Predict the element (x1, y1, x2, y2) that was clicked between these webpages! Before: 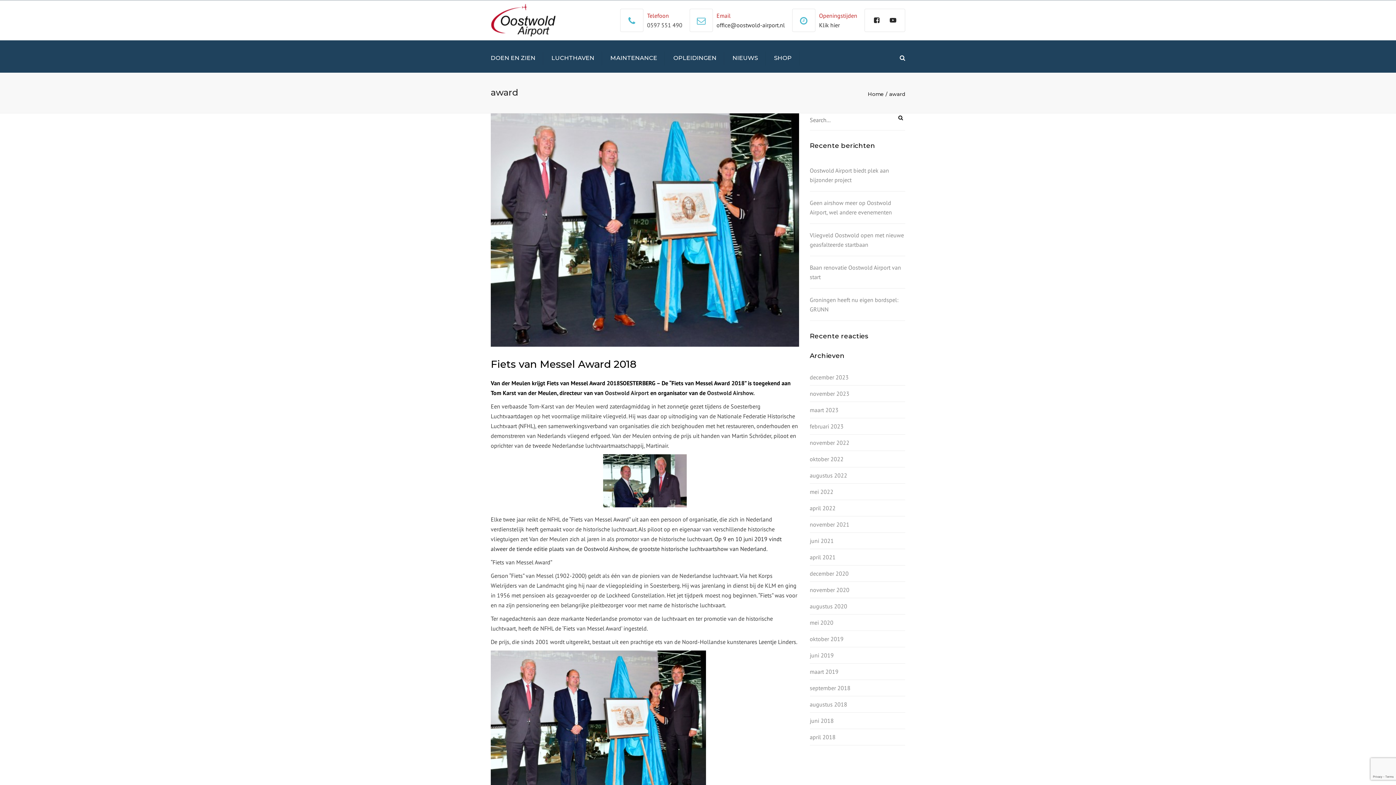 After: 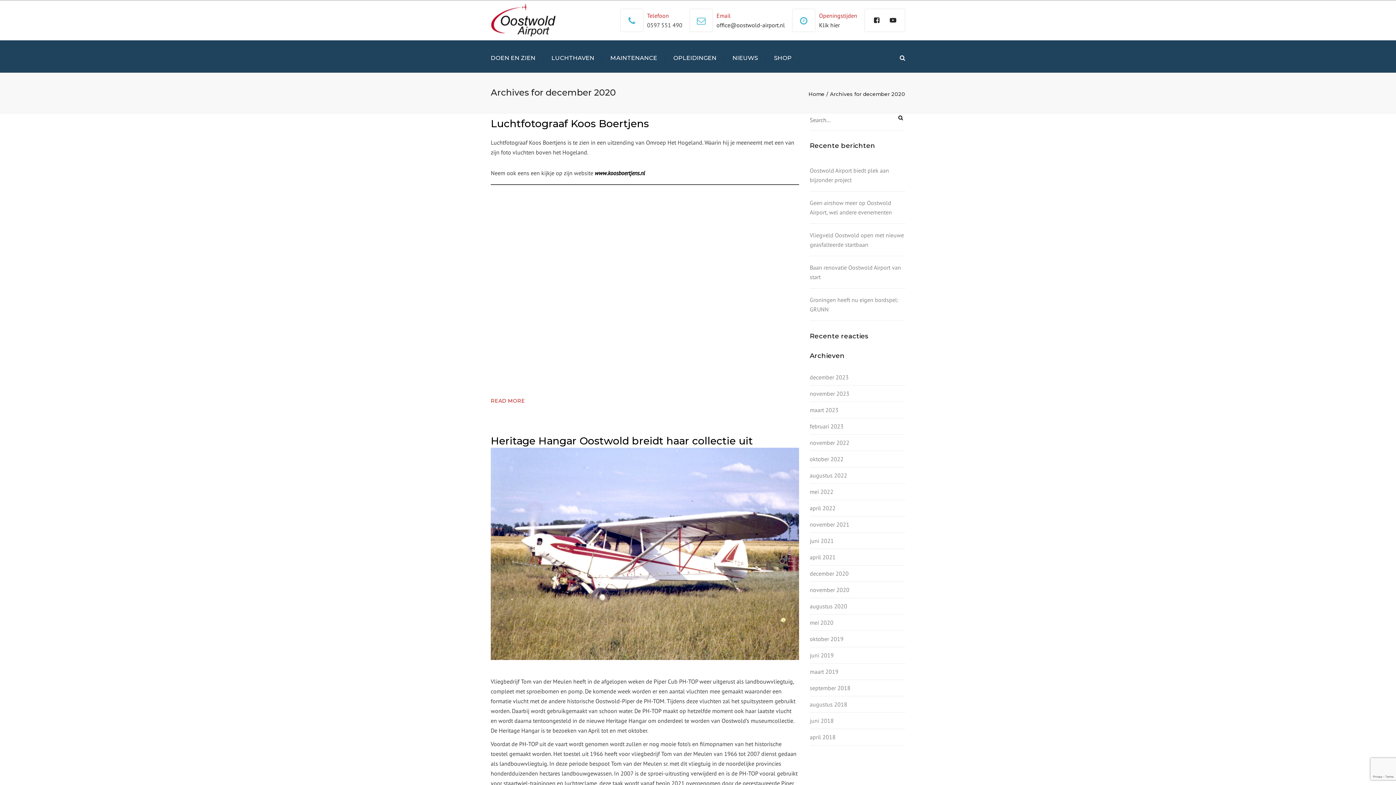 Action: bbox: (810, 565, 848, 581) label: december 2020